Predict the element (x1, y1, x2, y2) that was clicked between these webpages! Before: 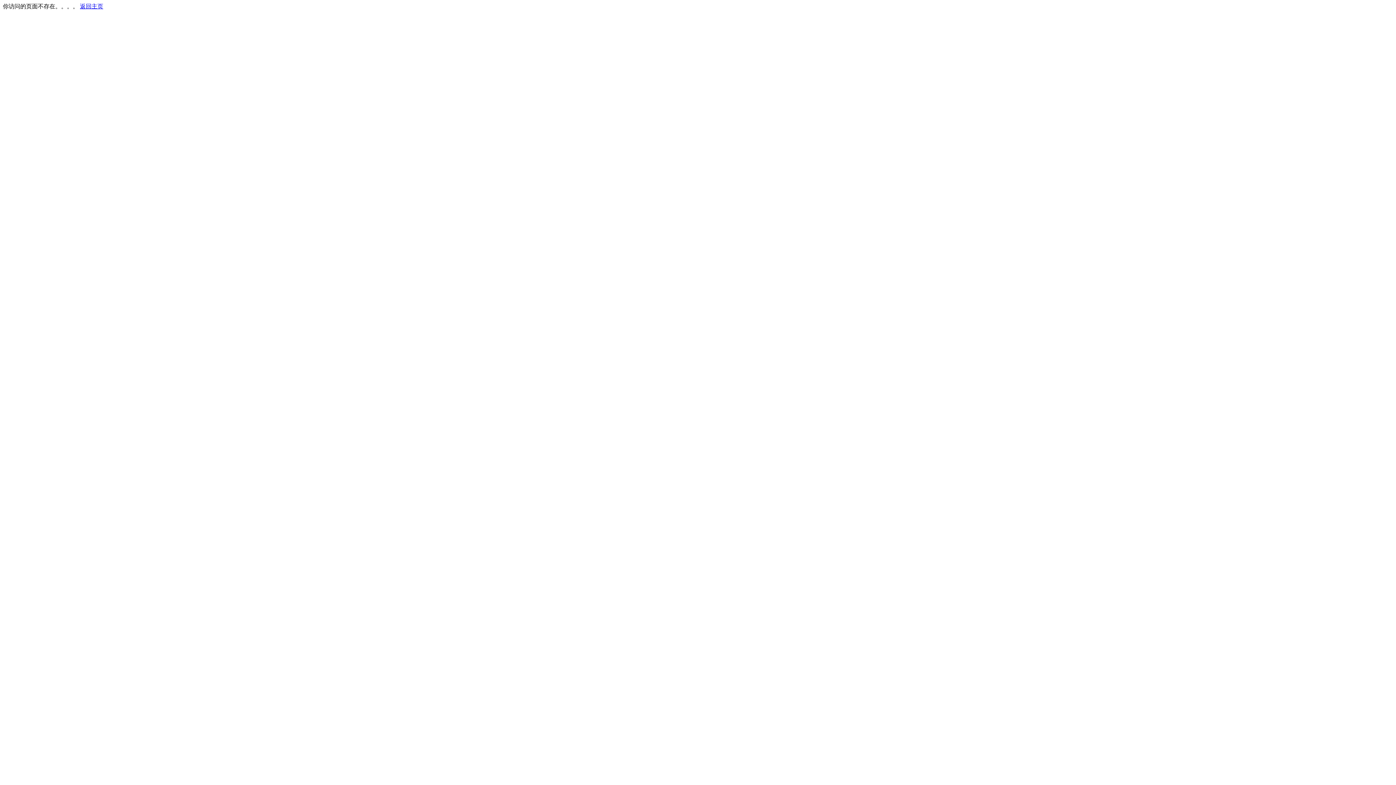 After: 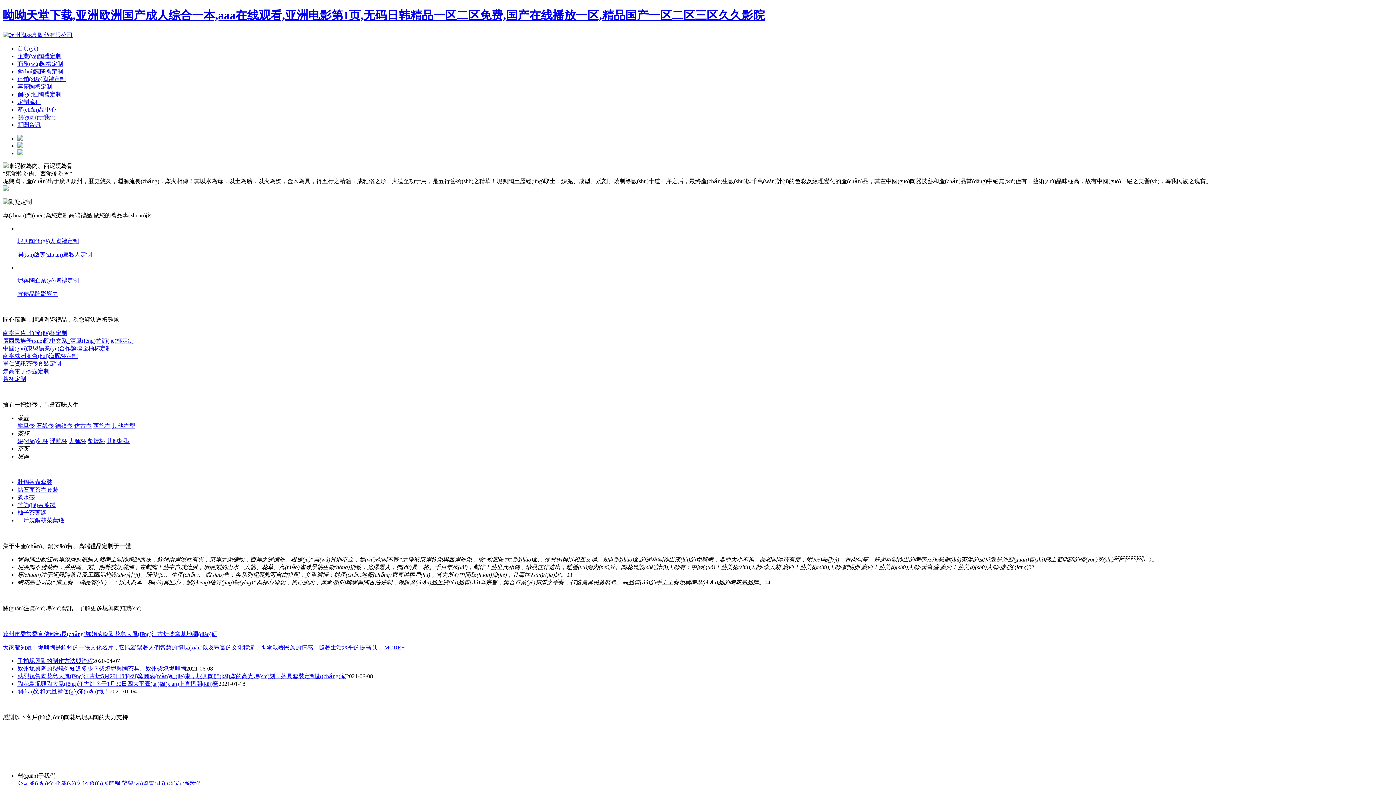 Action: bbox: (80, 3, 103, 9) label: 返回主页